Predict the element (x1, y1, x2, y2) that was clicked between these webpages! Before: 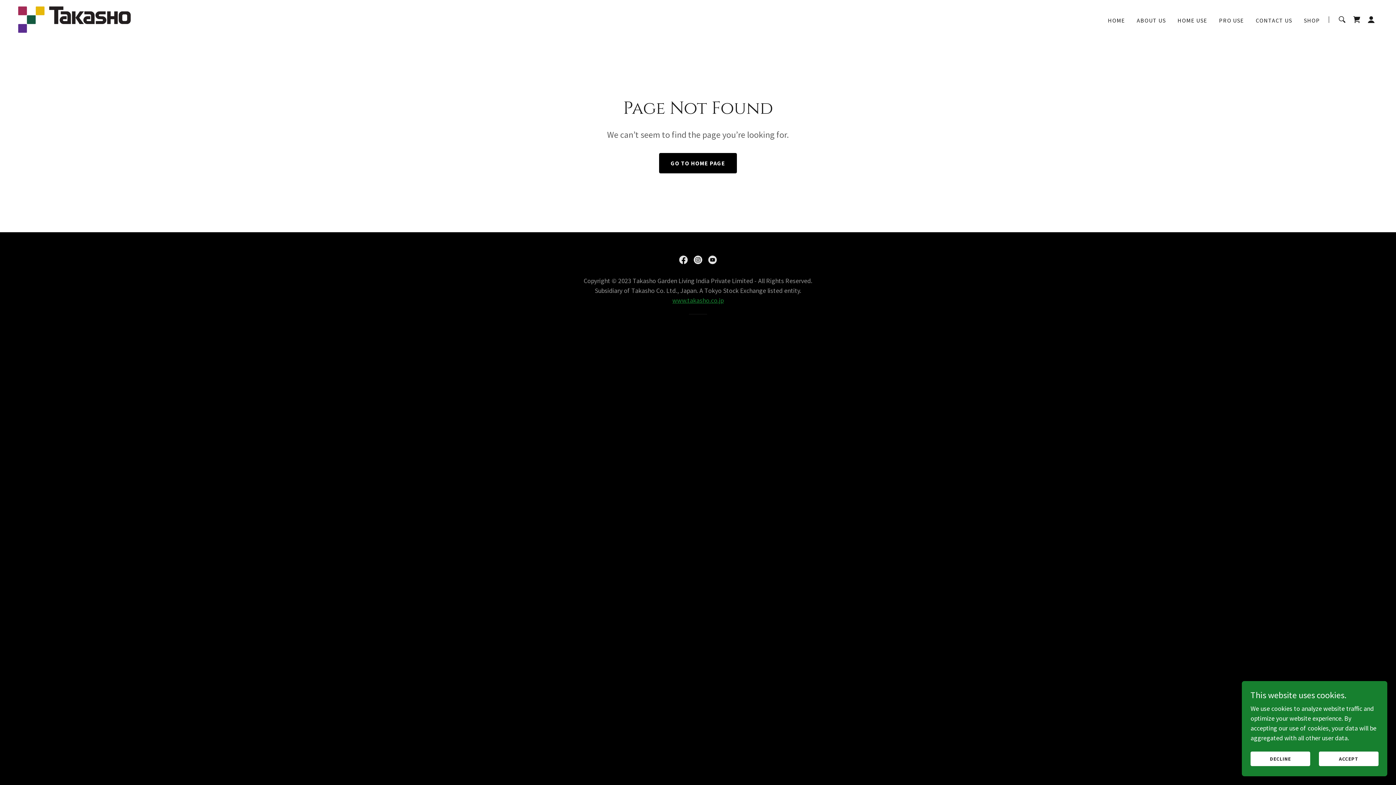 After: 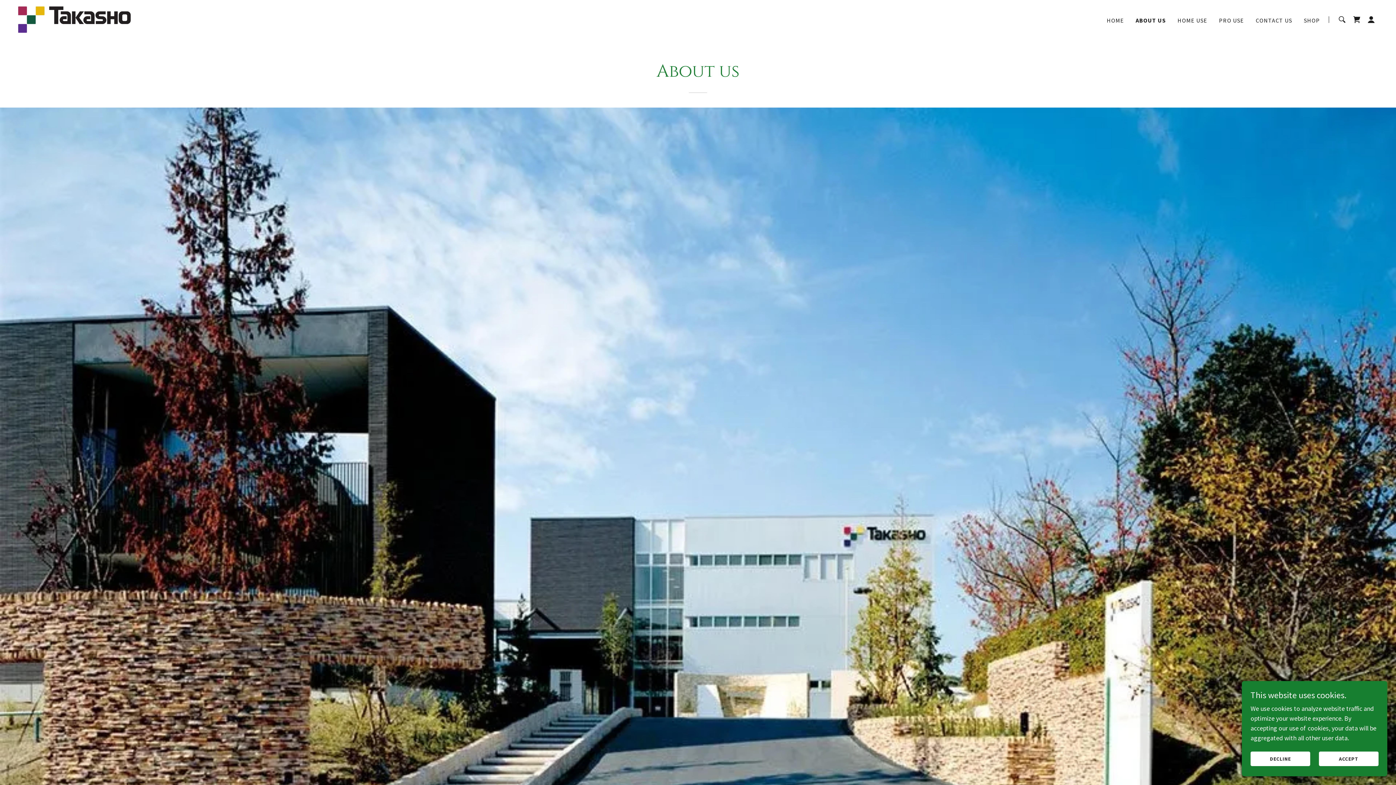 Action: bbox: (1134, 13, 1168, 26) label: ABOUT US